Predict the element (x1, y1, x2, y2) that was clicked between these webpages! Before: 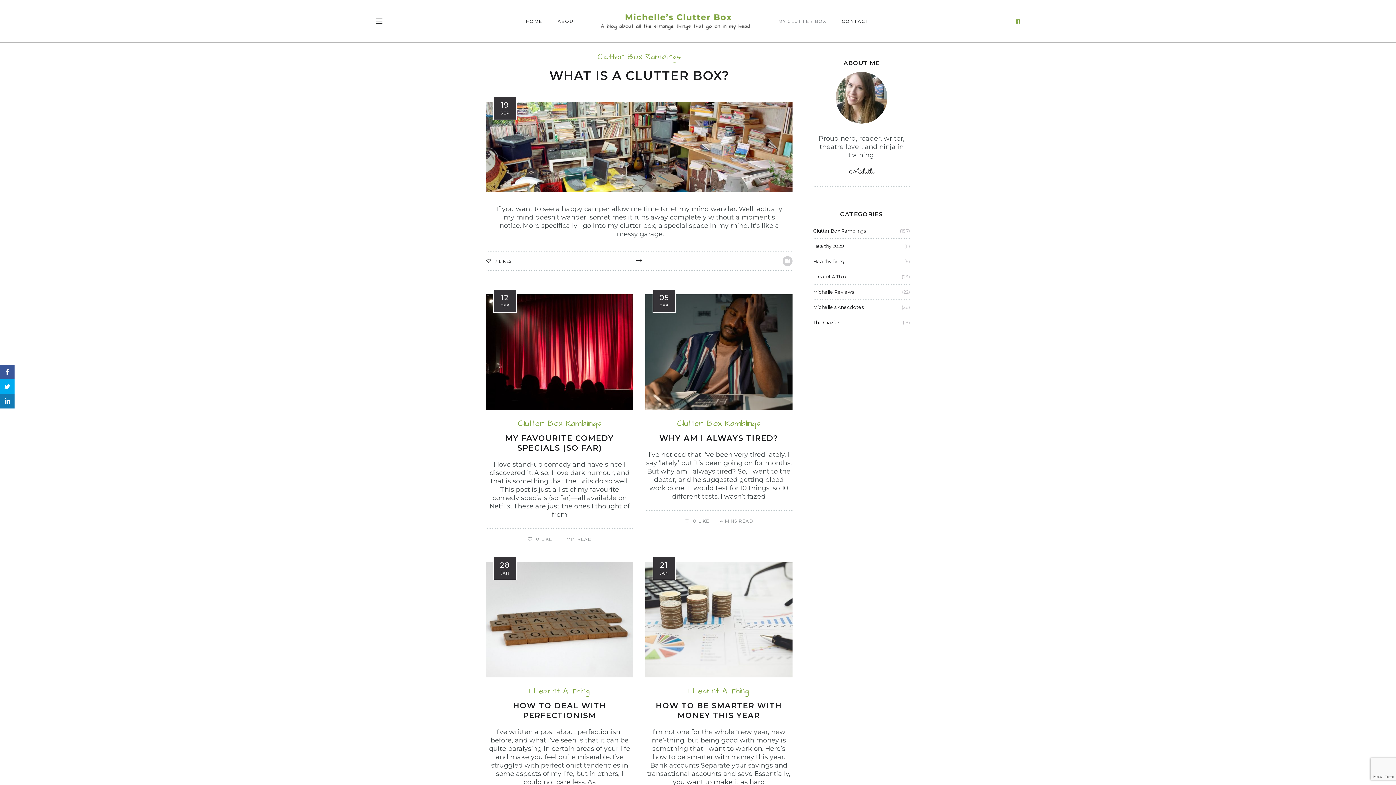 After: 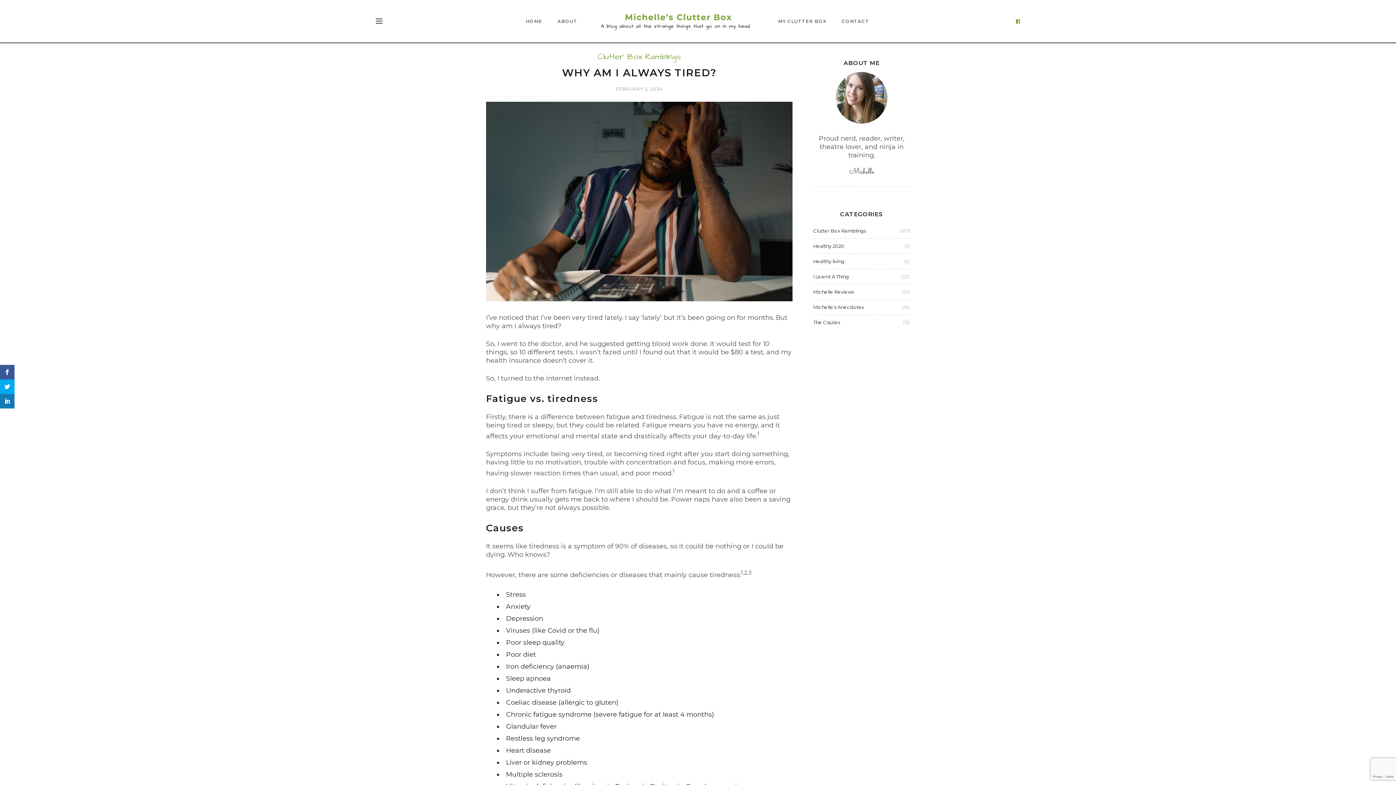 Action: bbox: (659, 433, 778, 442) label: WHY AM I ALWAYS TIRED?